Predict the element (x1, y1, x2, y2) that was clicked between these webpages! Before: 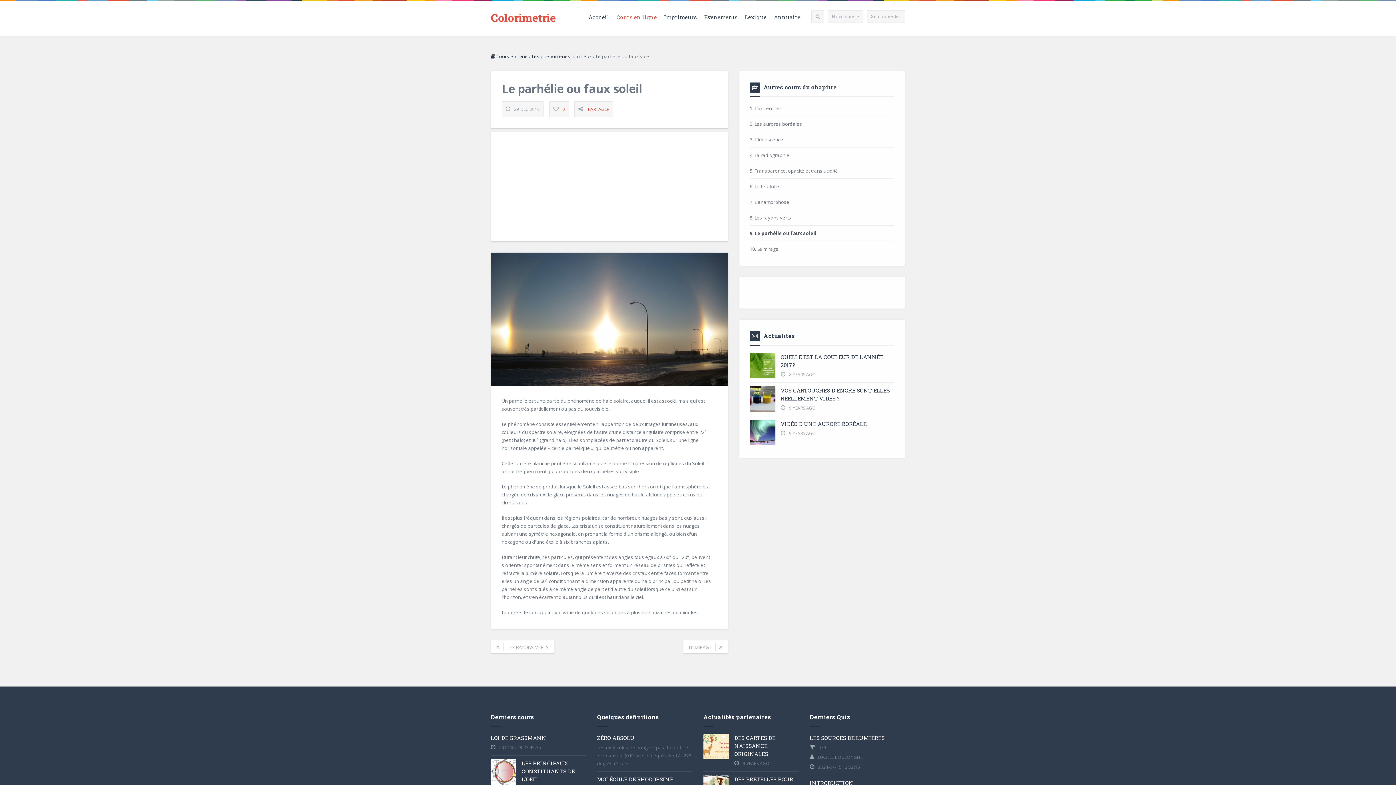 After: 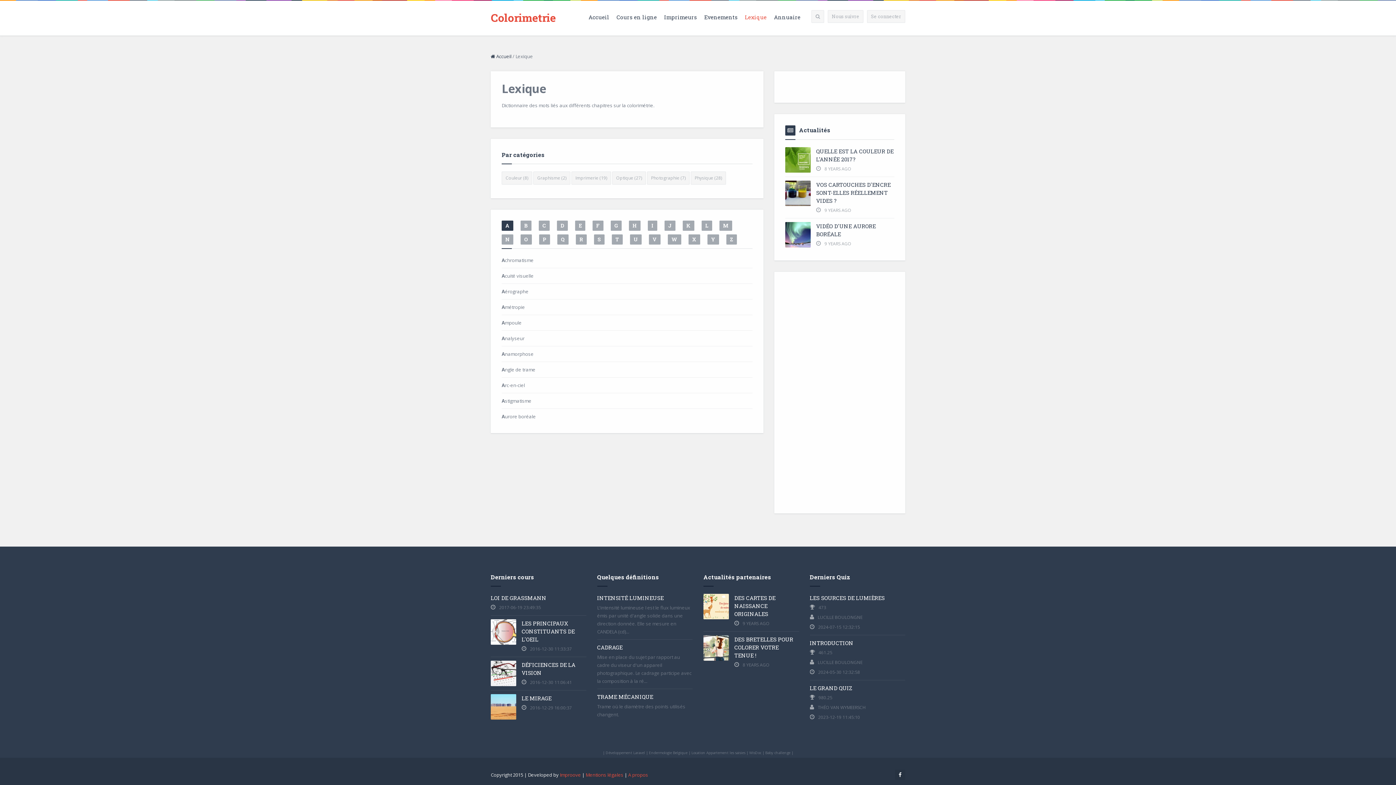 Action: bbox: (745, 0, 766, 34) label: Lexique